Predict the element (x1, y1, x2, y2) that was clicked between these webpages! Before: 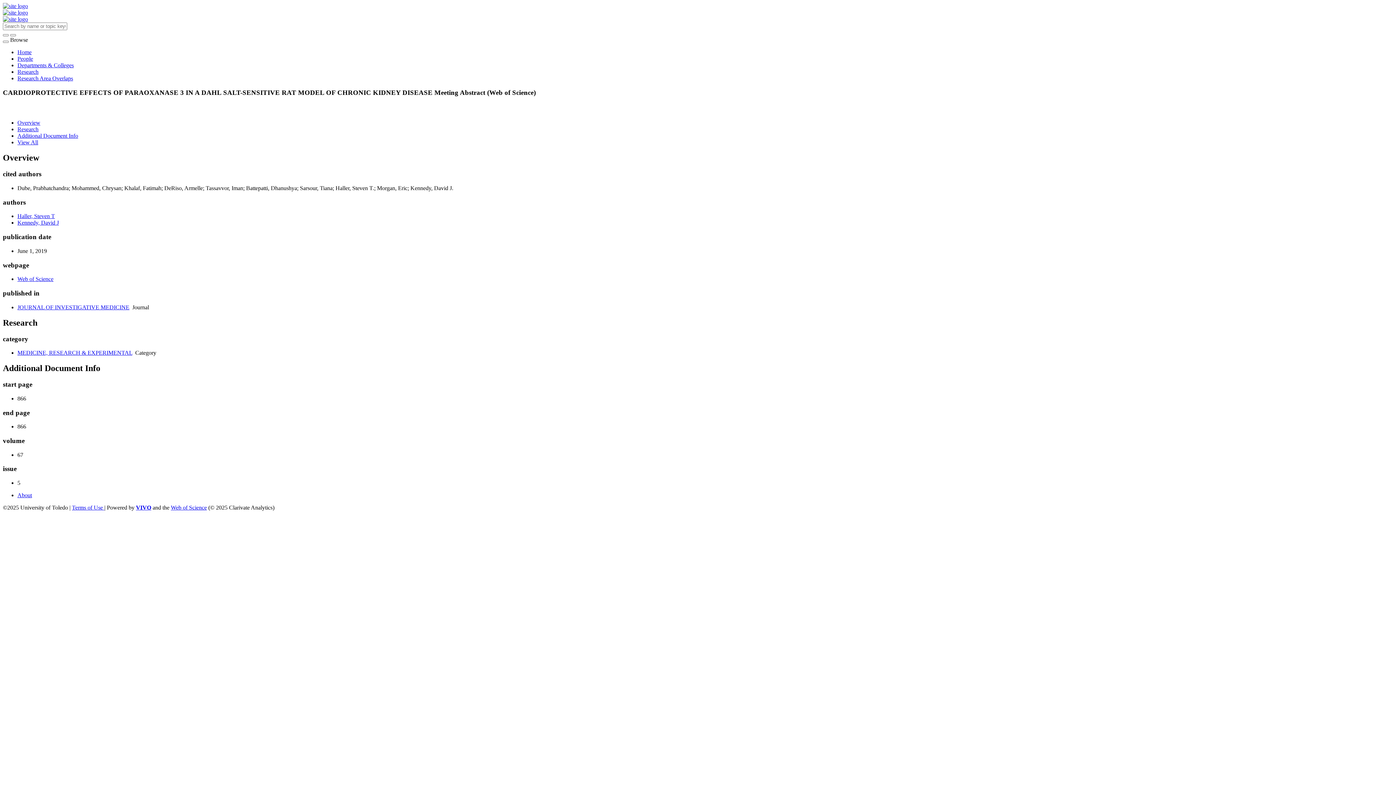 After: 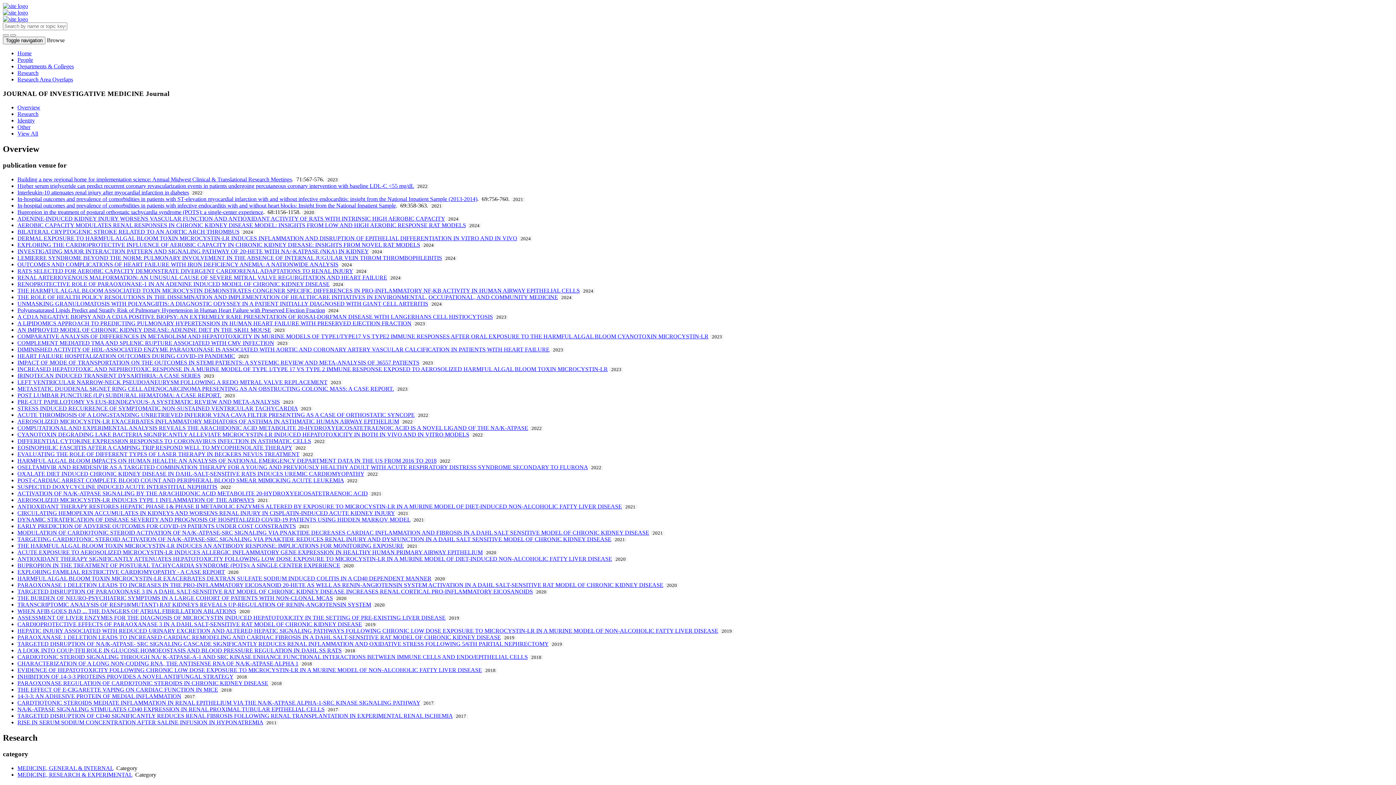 Action: bbox: (17, 304, 129, 310) label: JOURNAL OF INVESTIGATIVE MEDICINE